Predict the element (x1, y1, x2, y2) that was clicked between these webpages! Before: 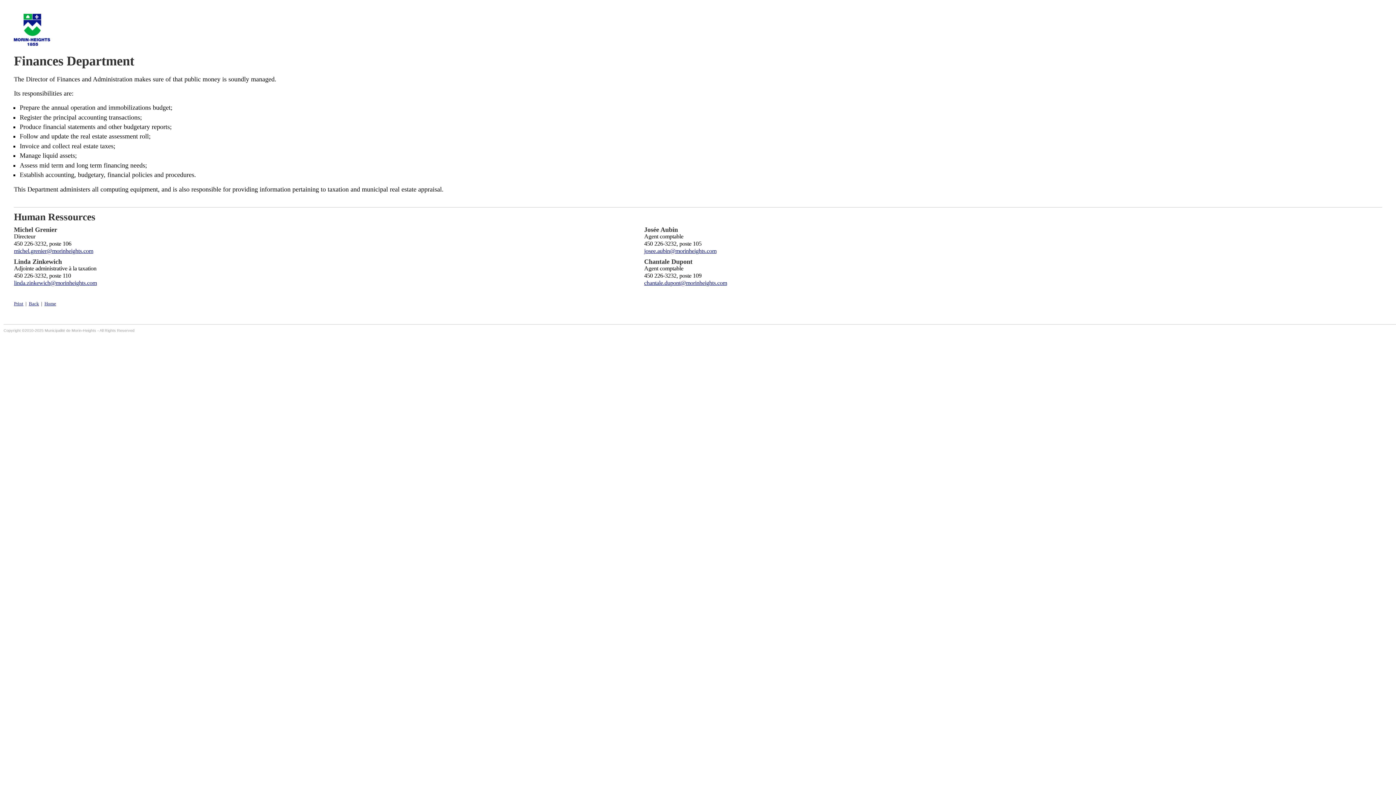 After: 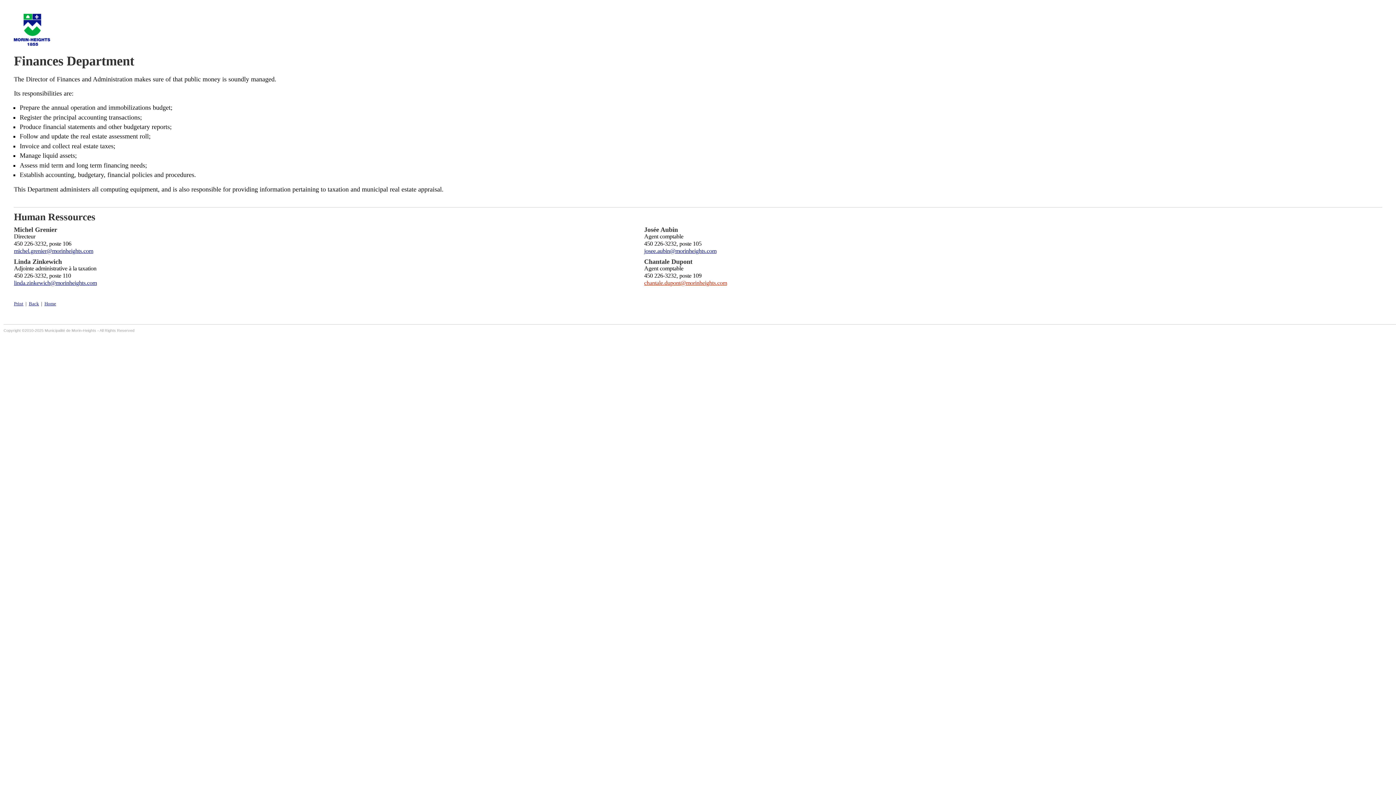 Action: label: chantale.dupont@morinheights.com bbox: (644, 279, 727, 286)